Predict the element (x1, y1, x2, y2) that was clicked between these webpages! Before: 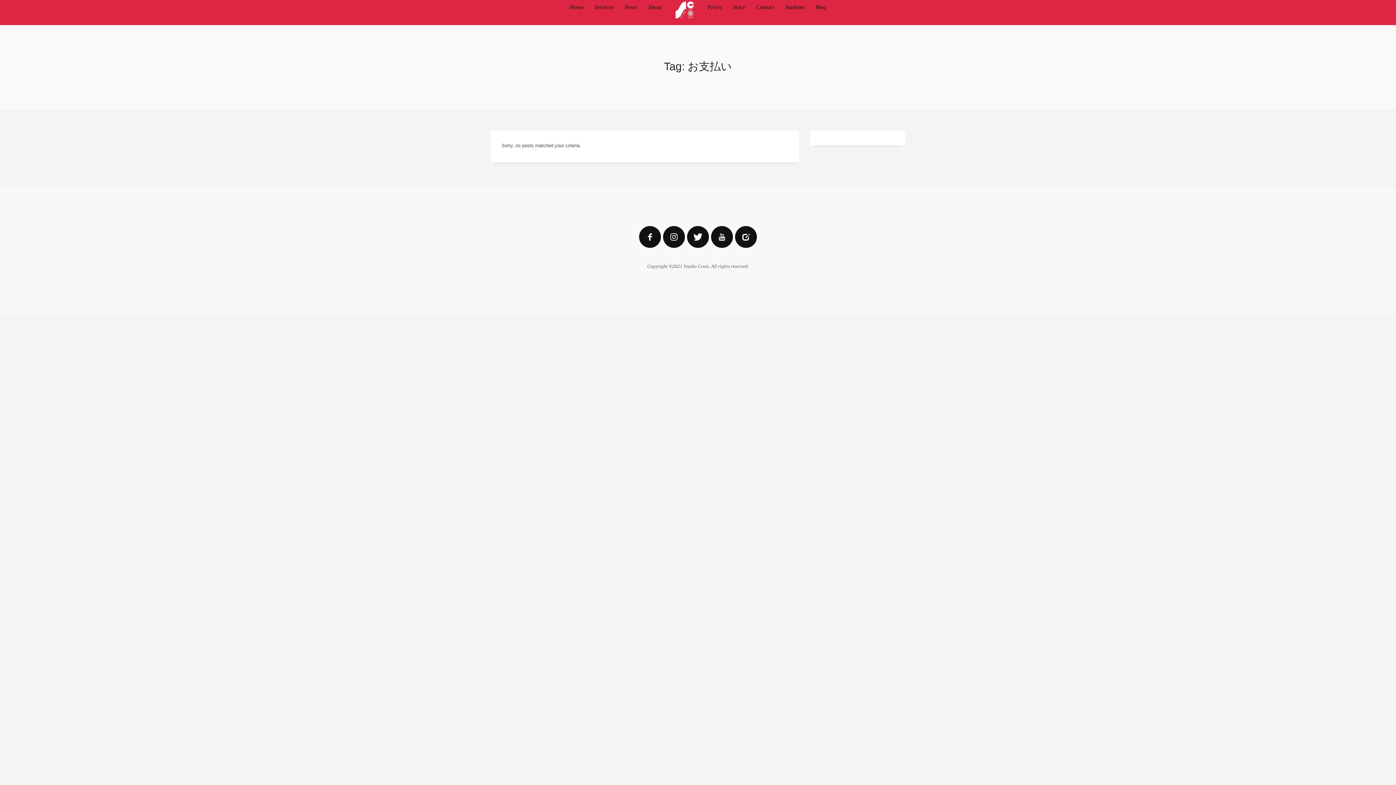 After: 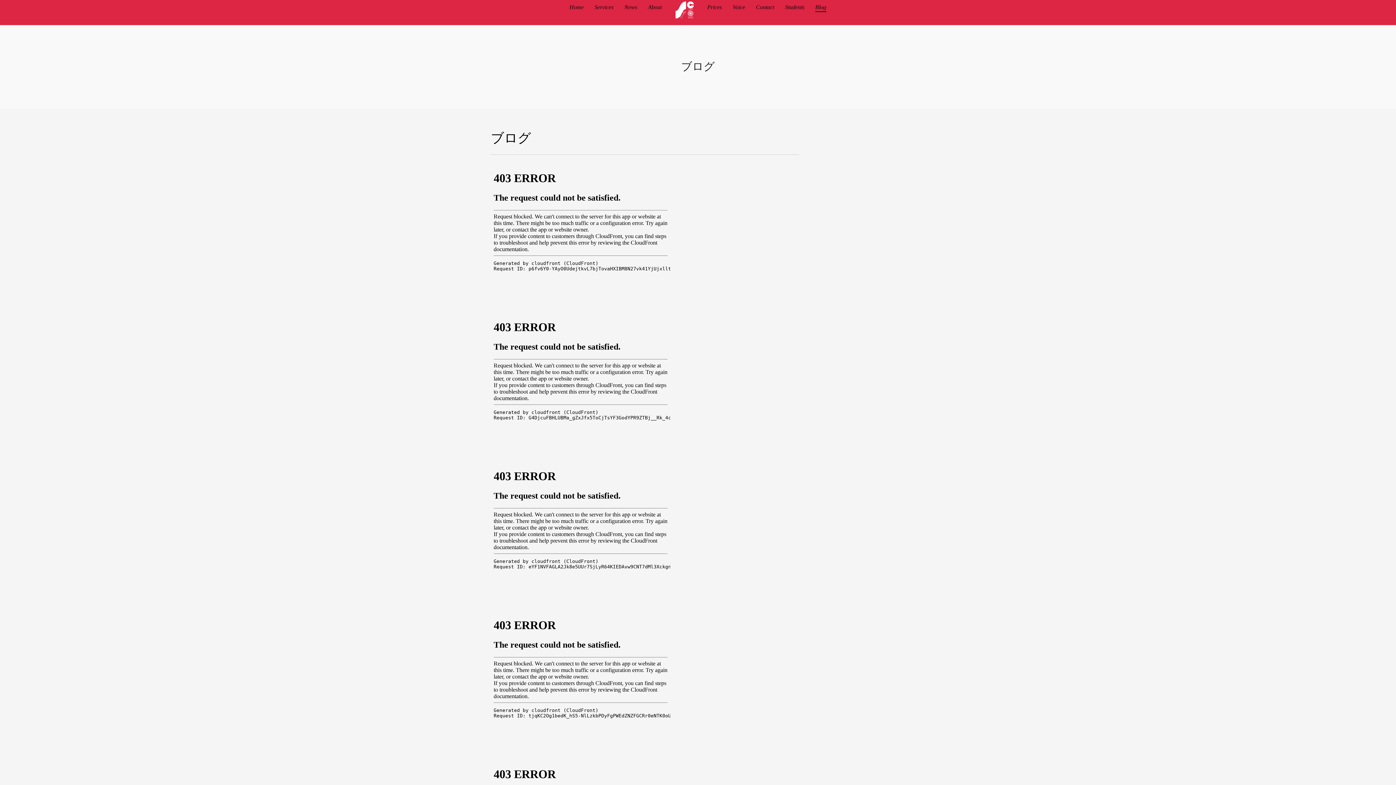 Action: bbox: (811, 0, 830, 14) label: Blog